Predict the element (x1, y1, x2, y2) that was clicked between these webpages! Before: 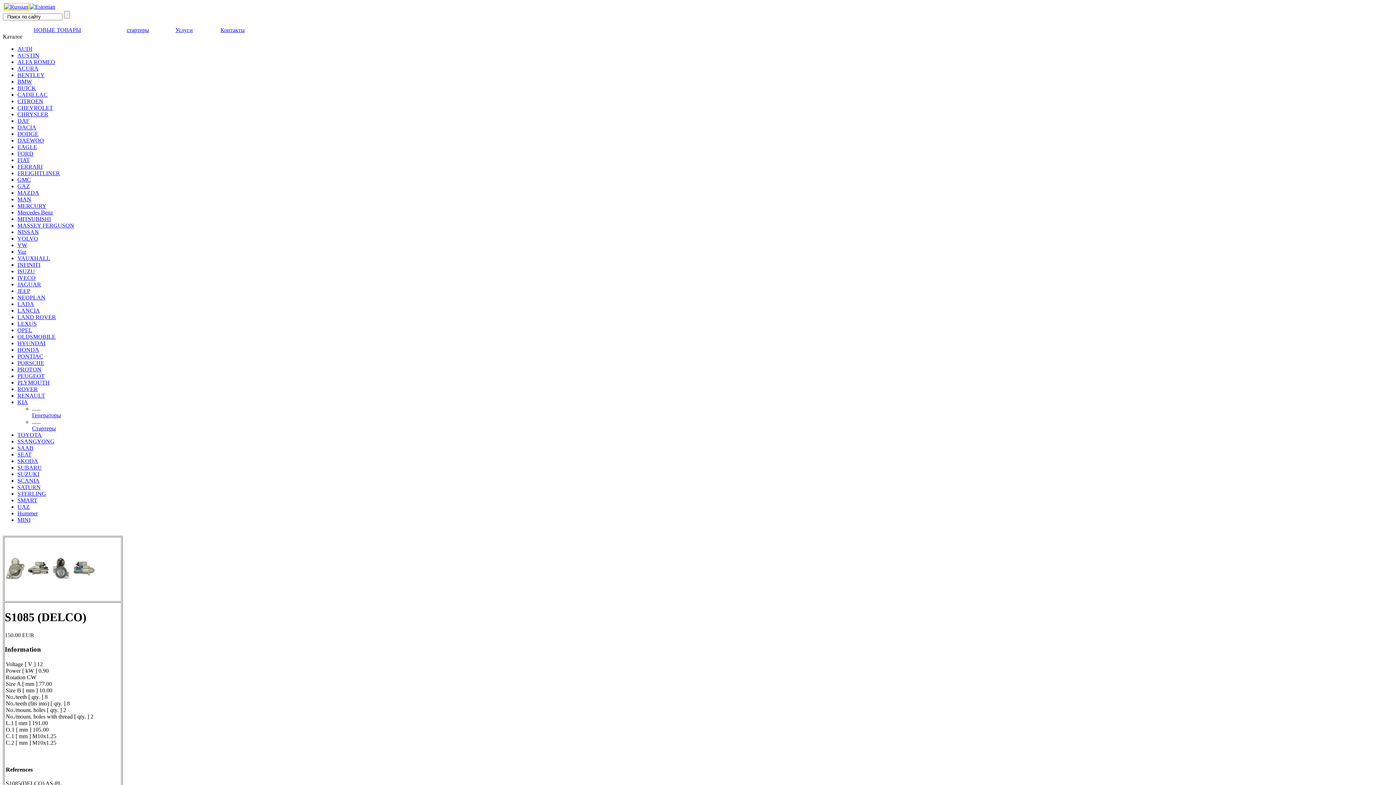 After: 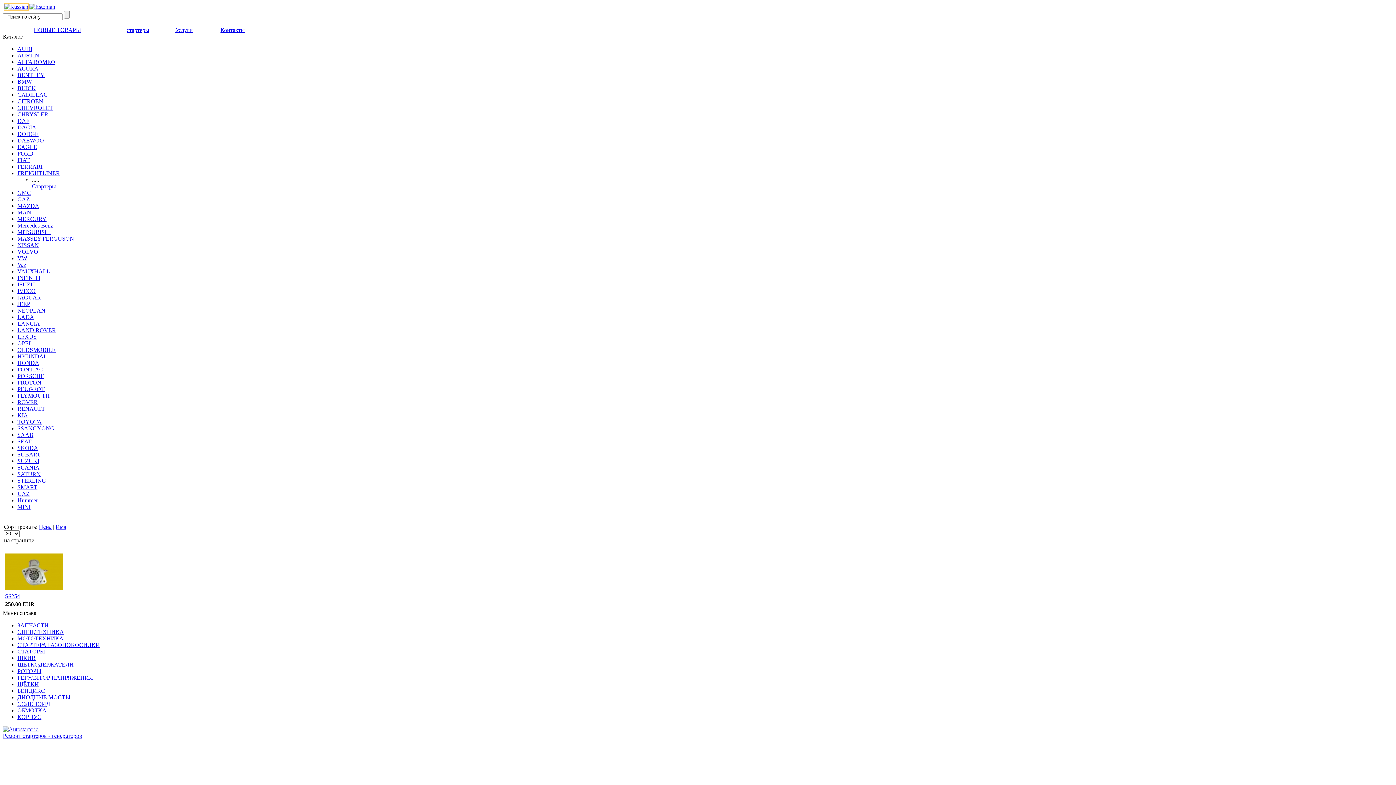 Action: bbox: (17, 170, 1393, 176) label: FREIGHTLINER